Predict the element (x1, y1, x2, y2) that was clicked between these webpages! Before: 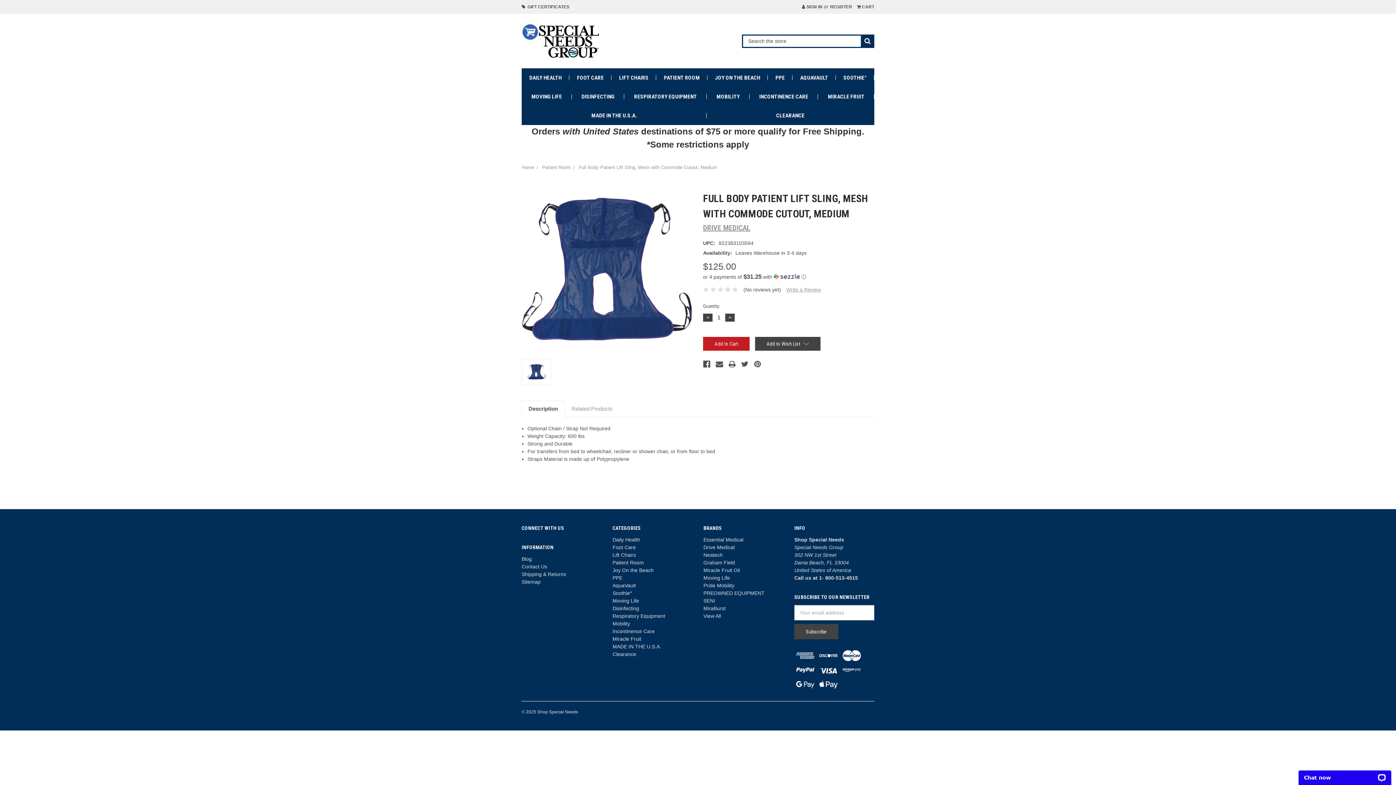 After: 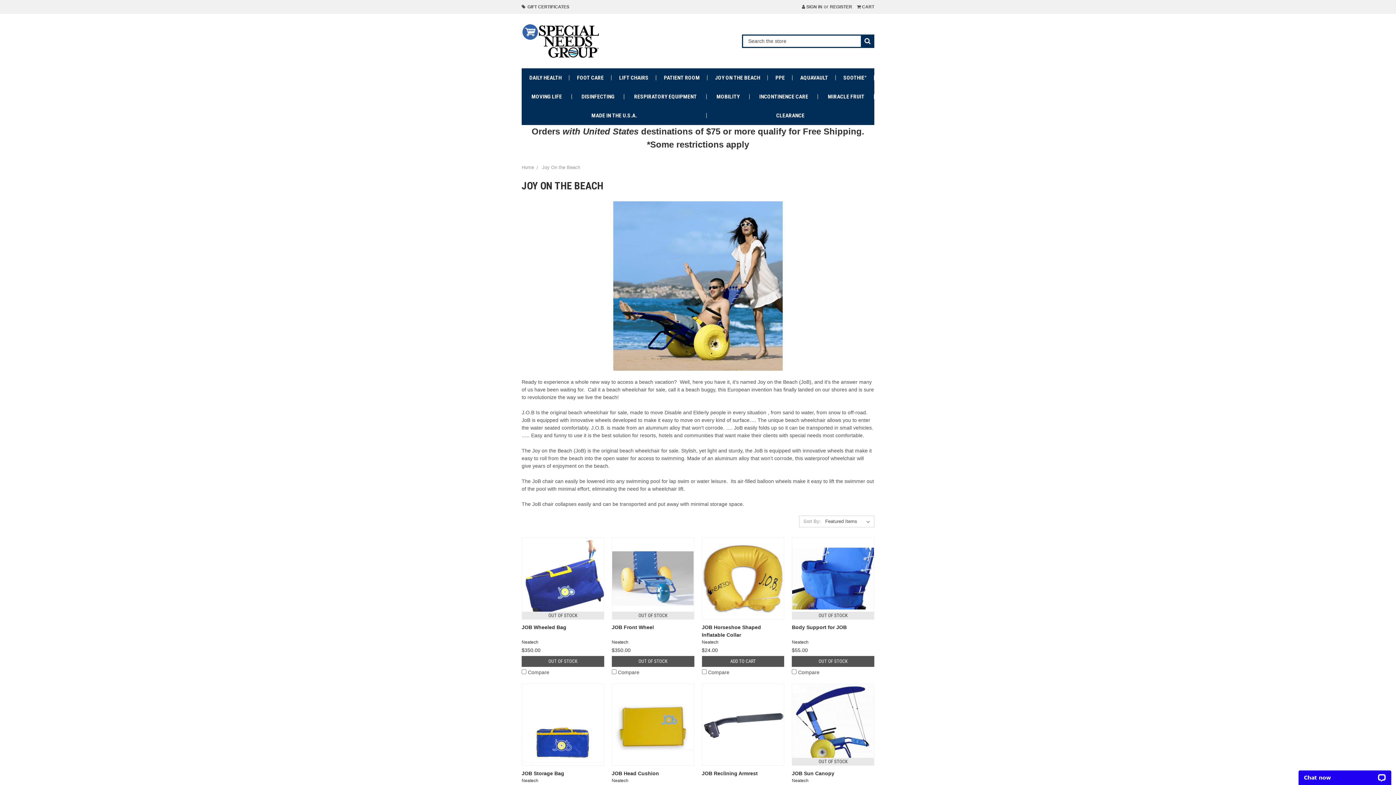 Action: bbox: (707, 68, 768, 87) label: JOY ON THE BEACH